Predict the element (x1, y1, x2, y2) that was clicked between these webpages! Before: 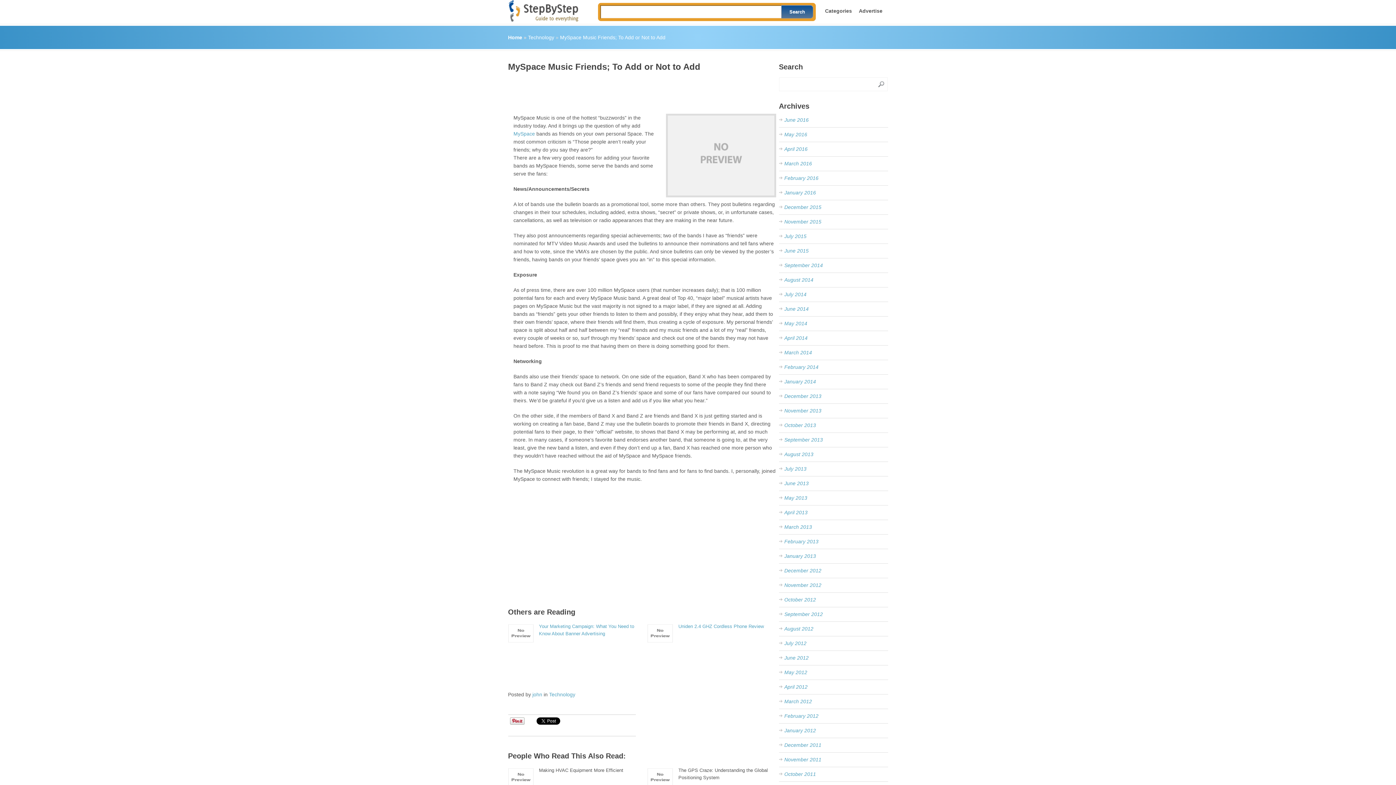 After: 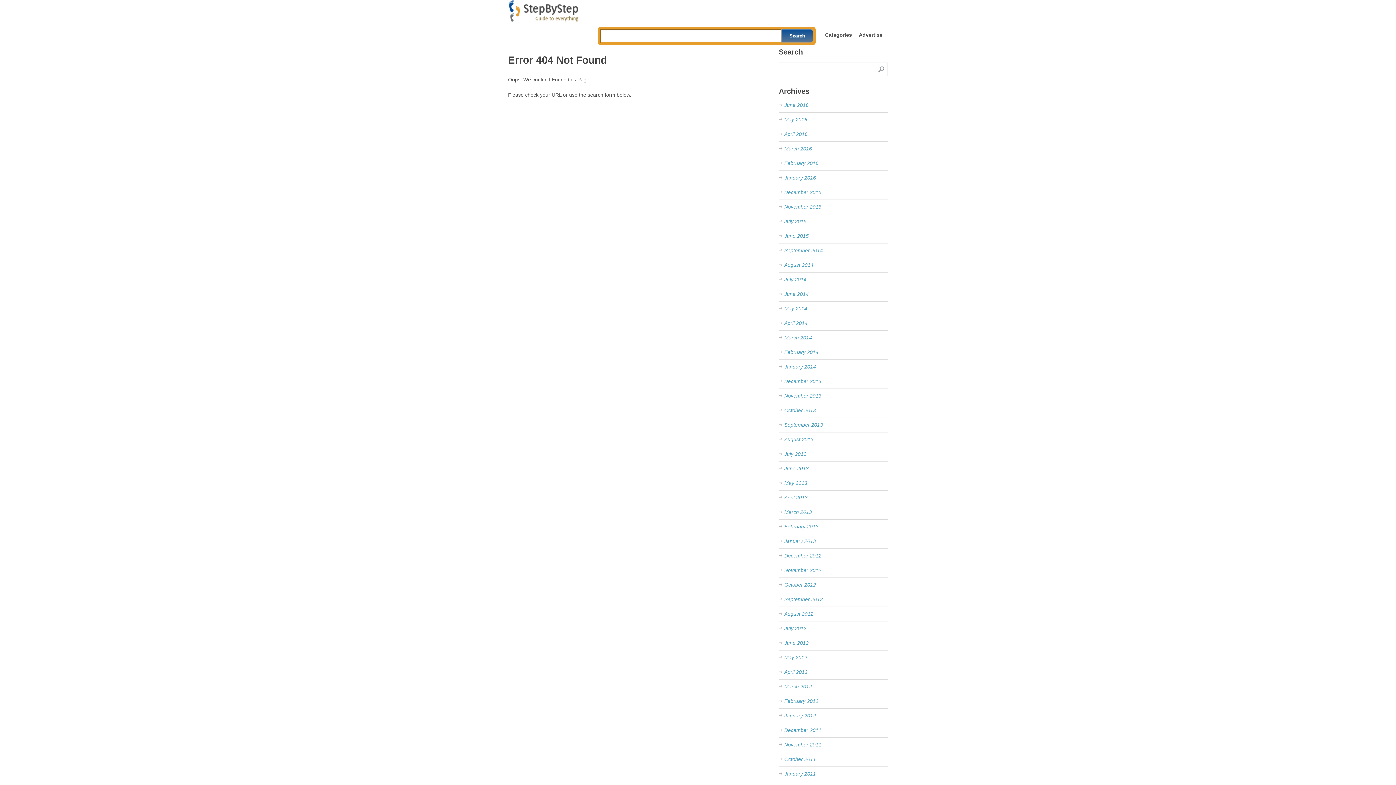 Action: bbox: (513, 130, 535, 136) label: MySpace